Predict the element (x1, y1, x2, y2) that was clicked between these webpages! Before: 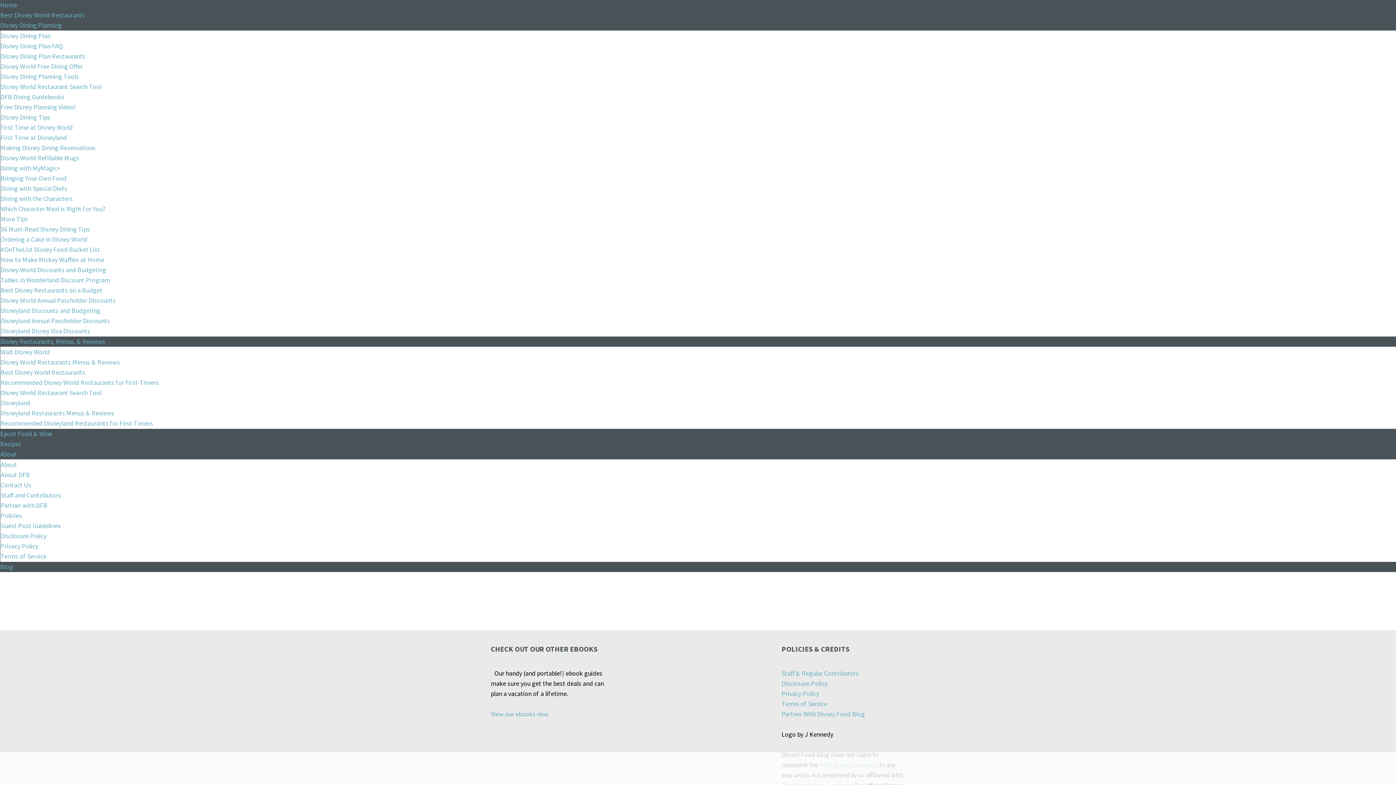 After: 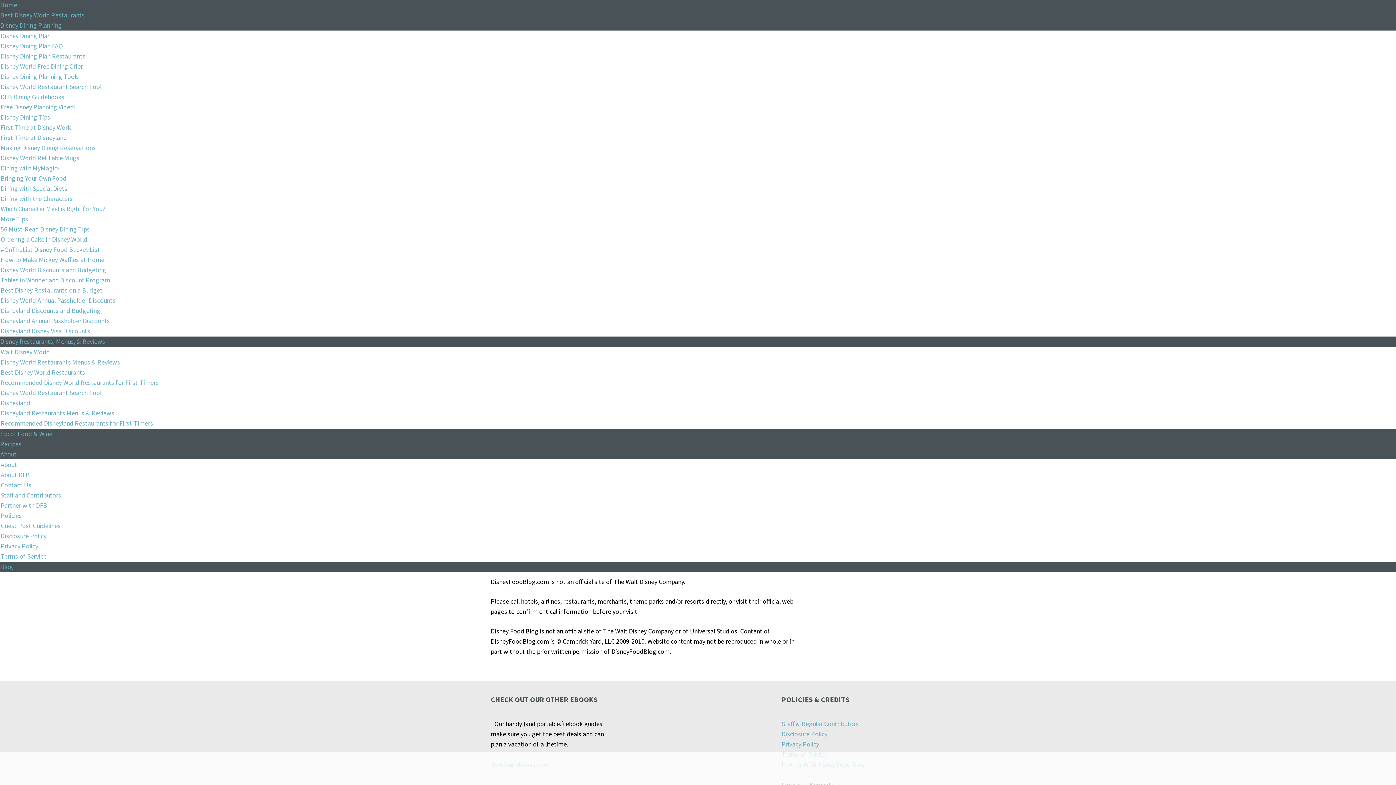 Action: bbox: (0, 553, 46, 560) label: Terms of Service